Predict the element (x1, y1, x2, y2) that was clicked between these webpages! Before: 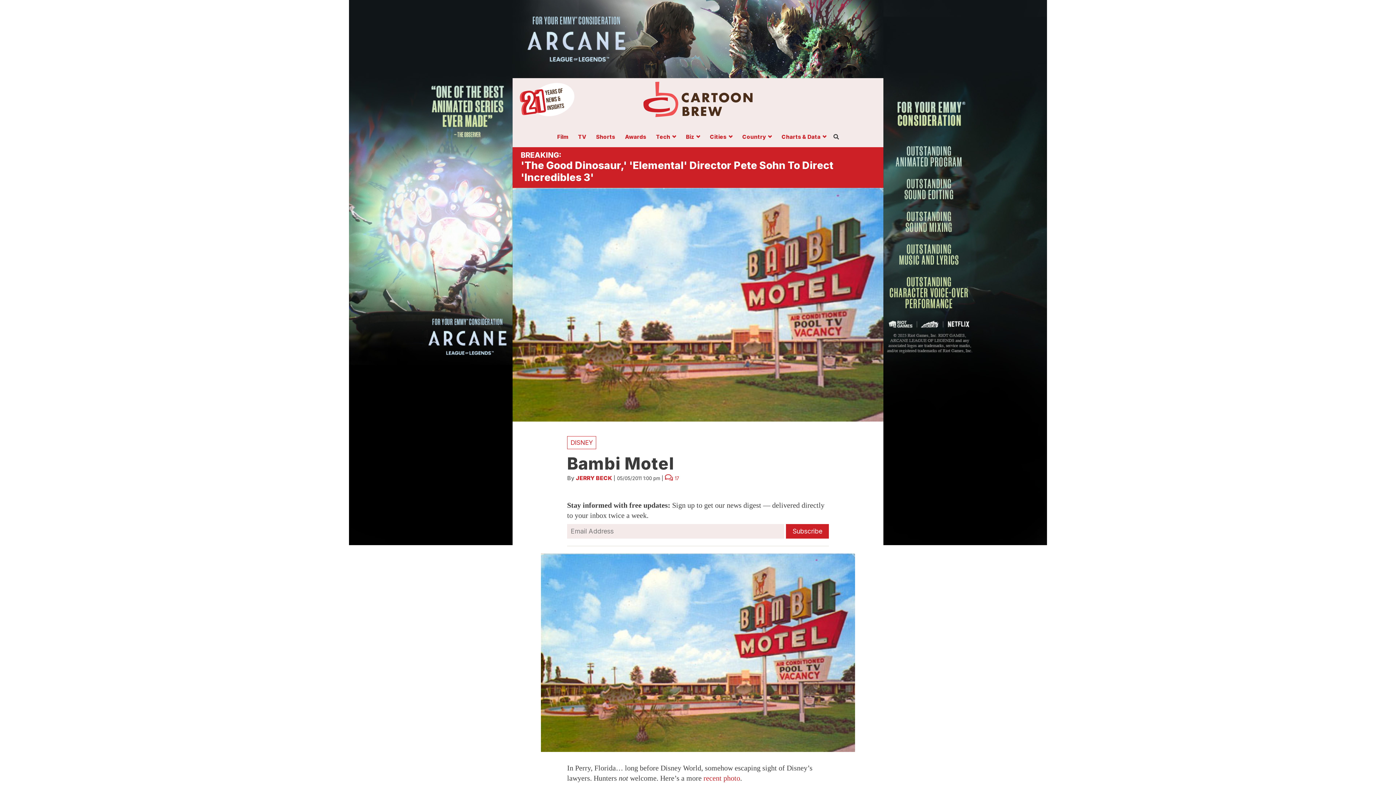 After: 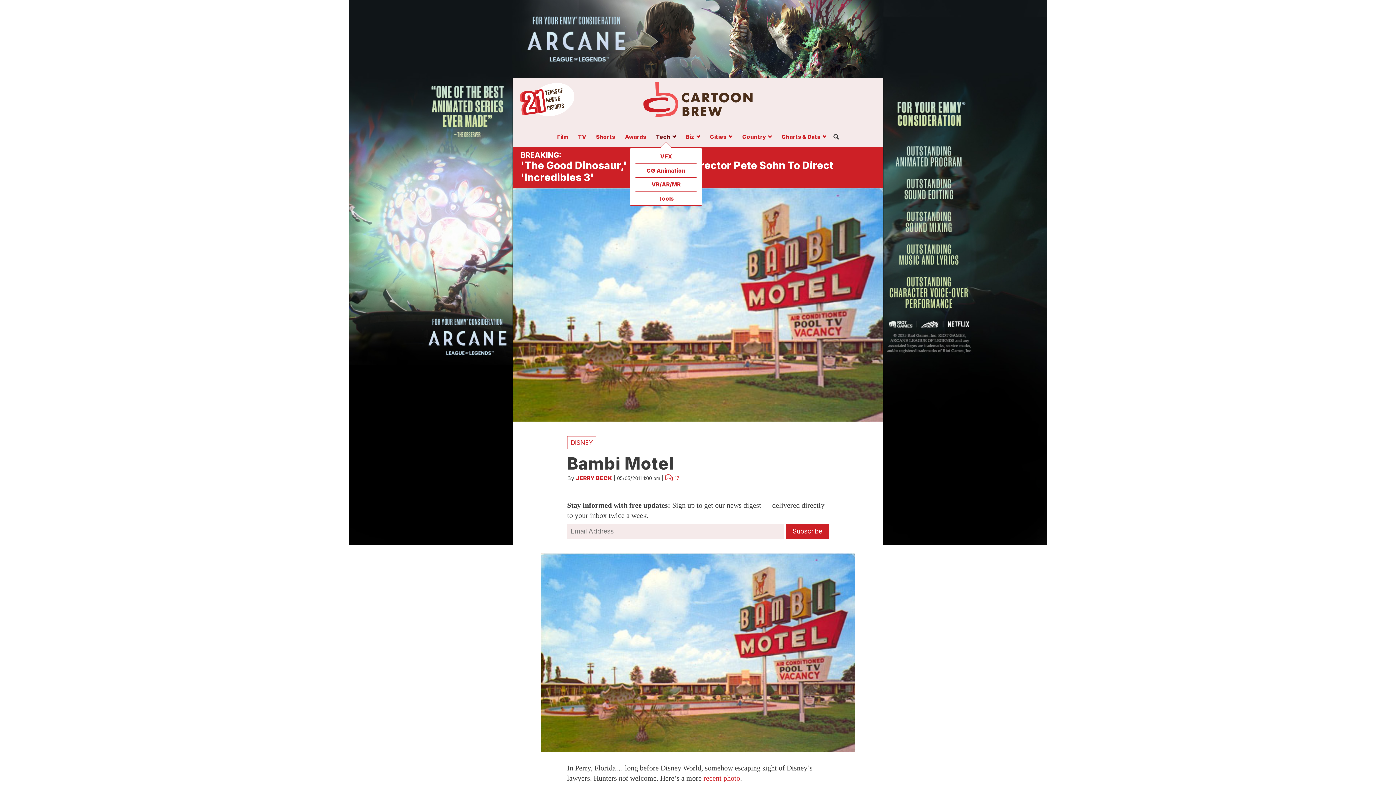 Action: bbox: (652, 134, 680, 142) label: Tech